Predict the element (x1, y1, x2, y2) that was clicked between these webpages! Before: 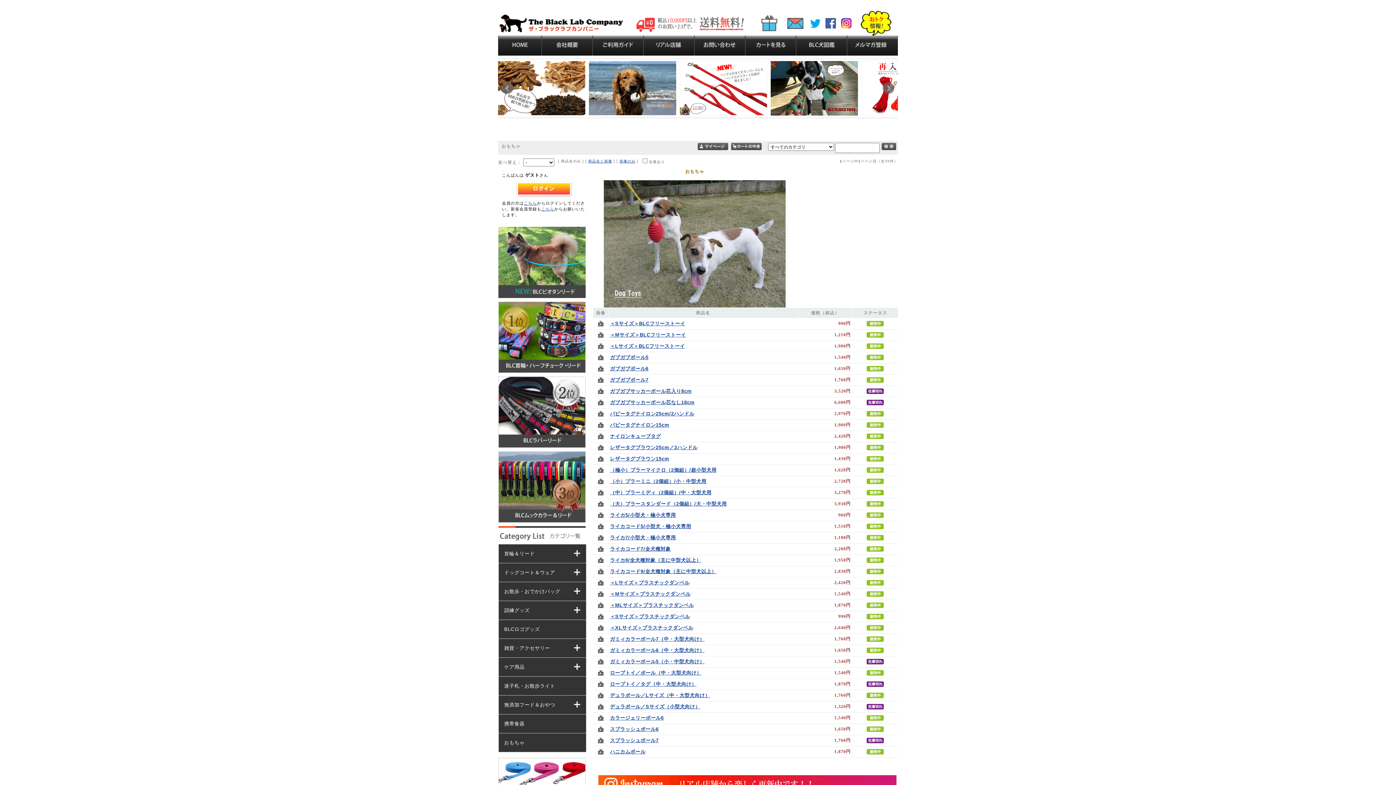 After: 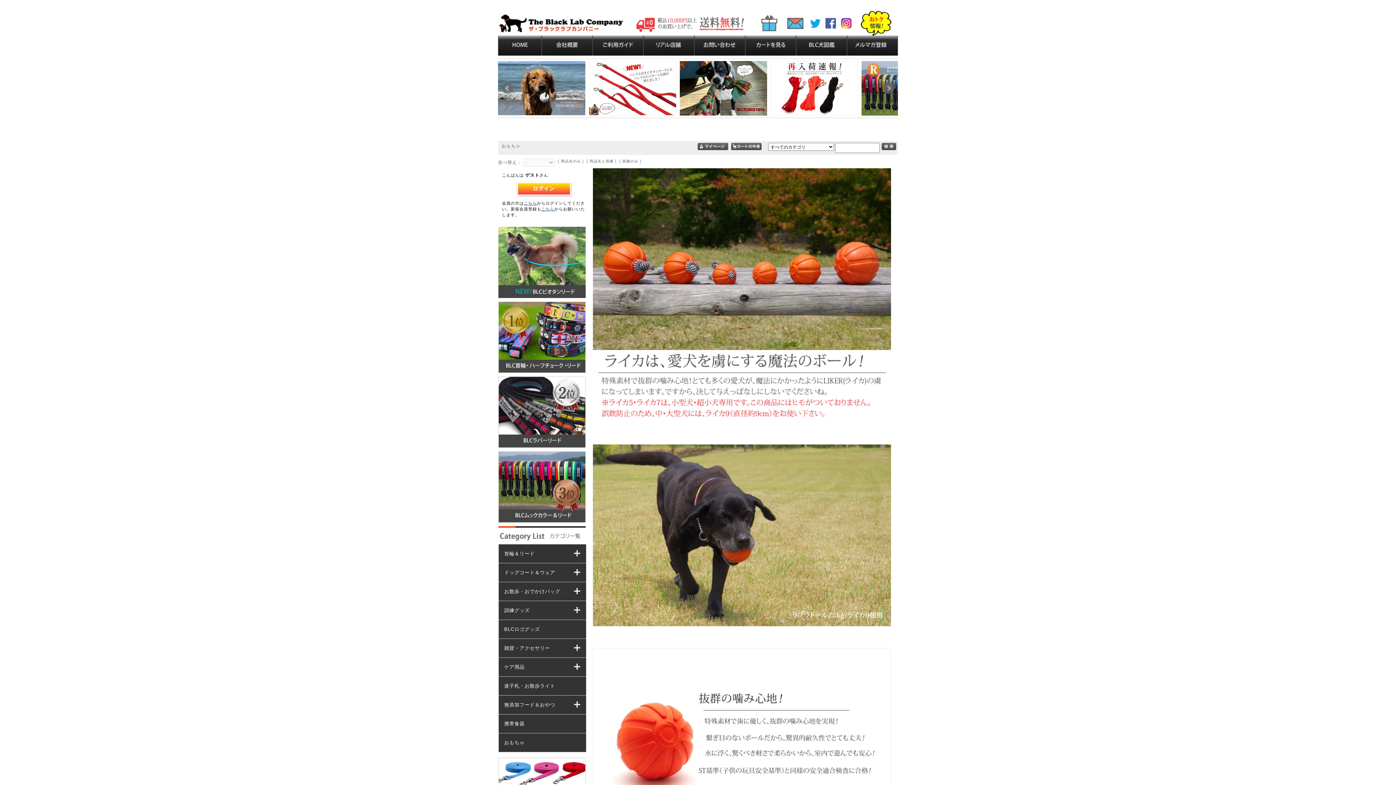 Action: bbox: (610, 535, 676, 540) label: ライカ7/小型犬・極小犬専用